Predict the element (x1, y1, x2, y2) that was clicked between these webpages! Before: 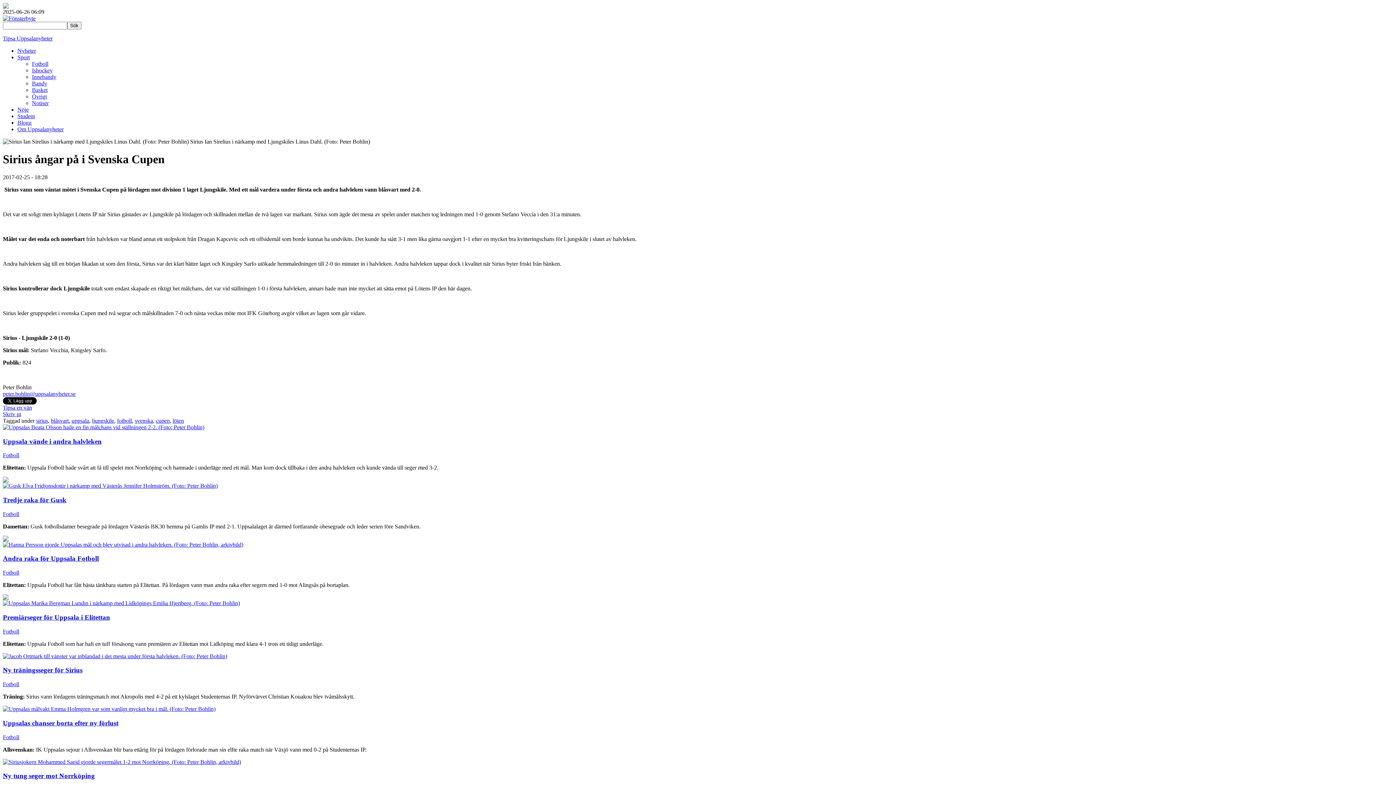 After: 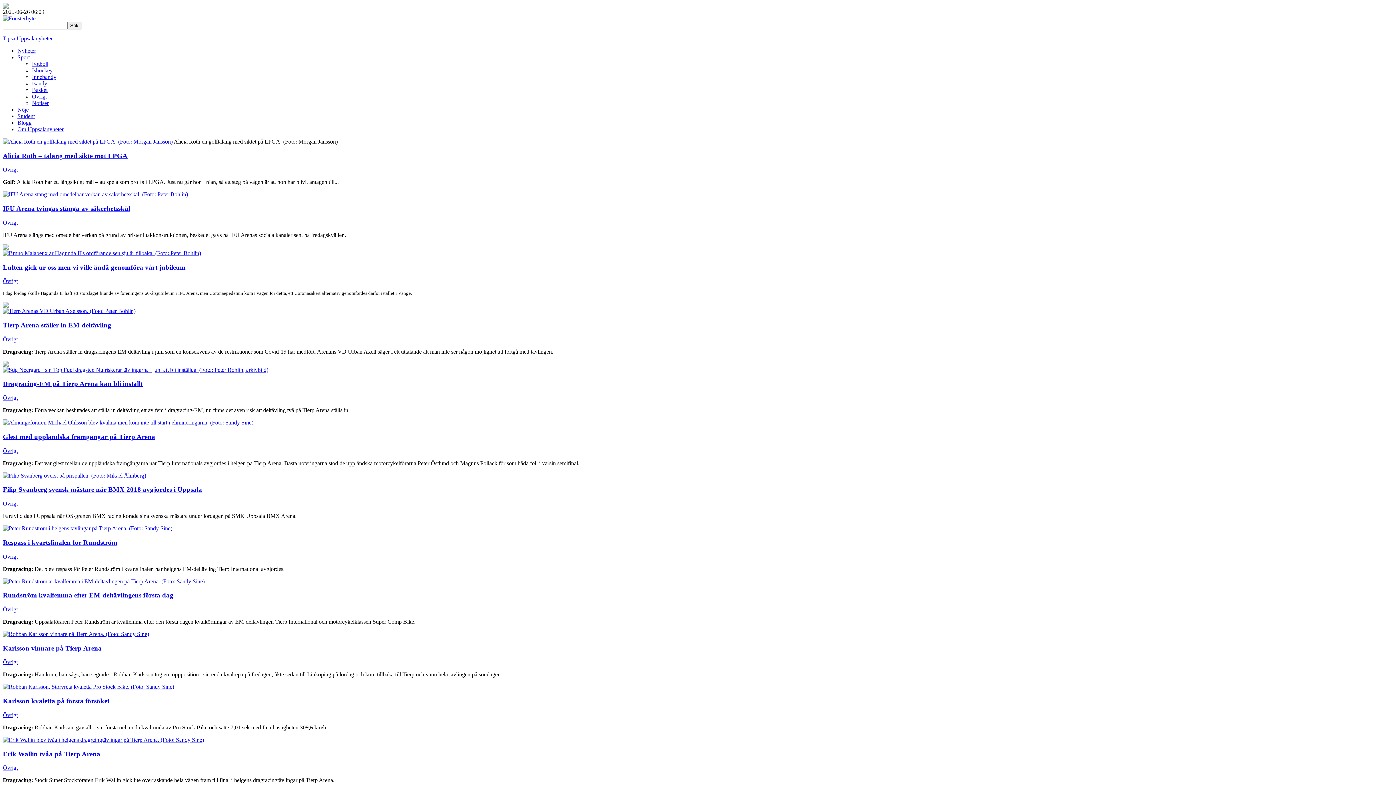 Action: label: Övrigt bbox: (32, 93, 46, 99)